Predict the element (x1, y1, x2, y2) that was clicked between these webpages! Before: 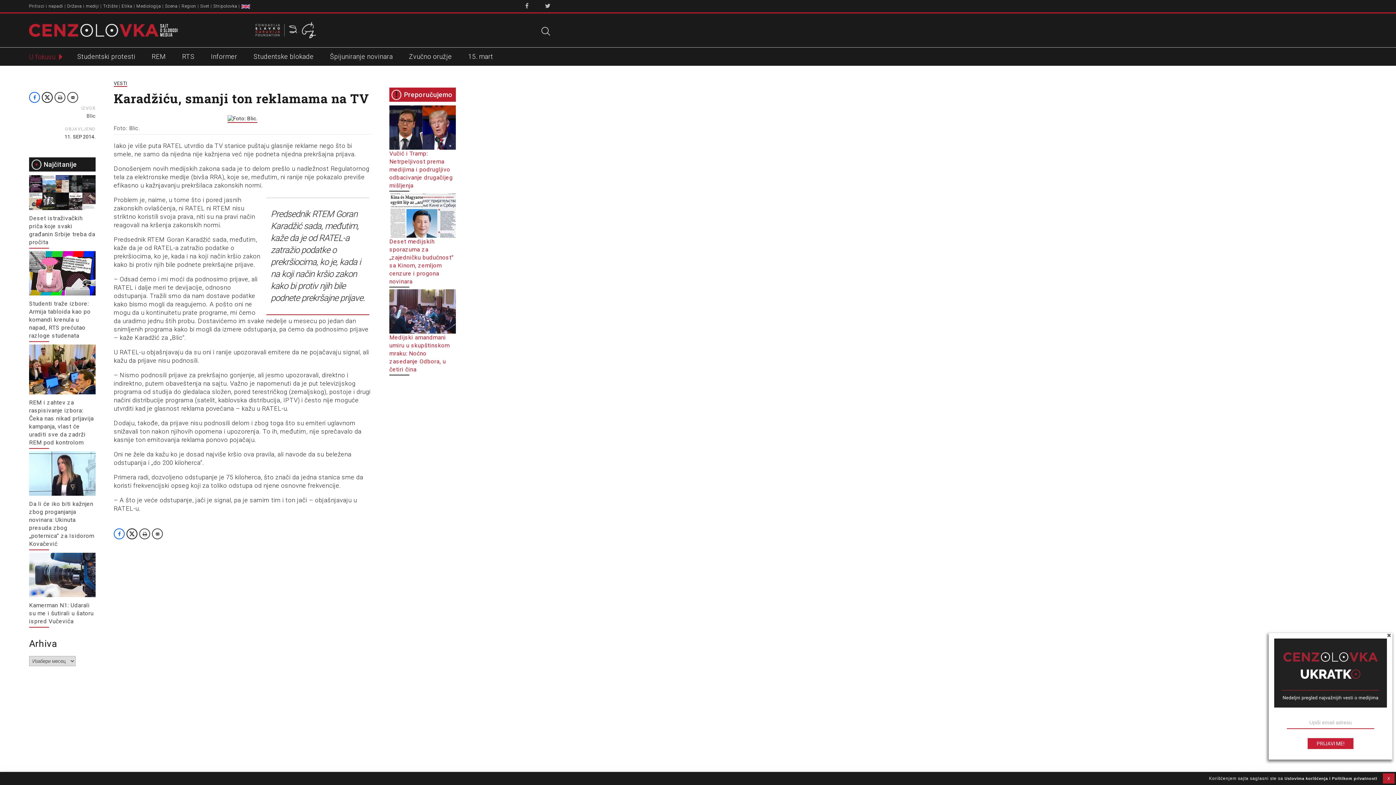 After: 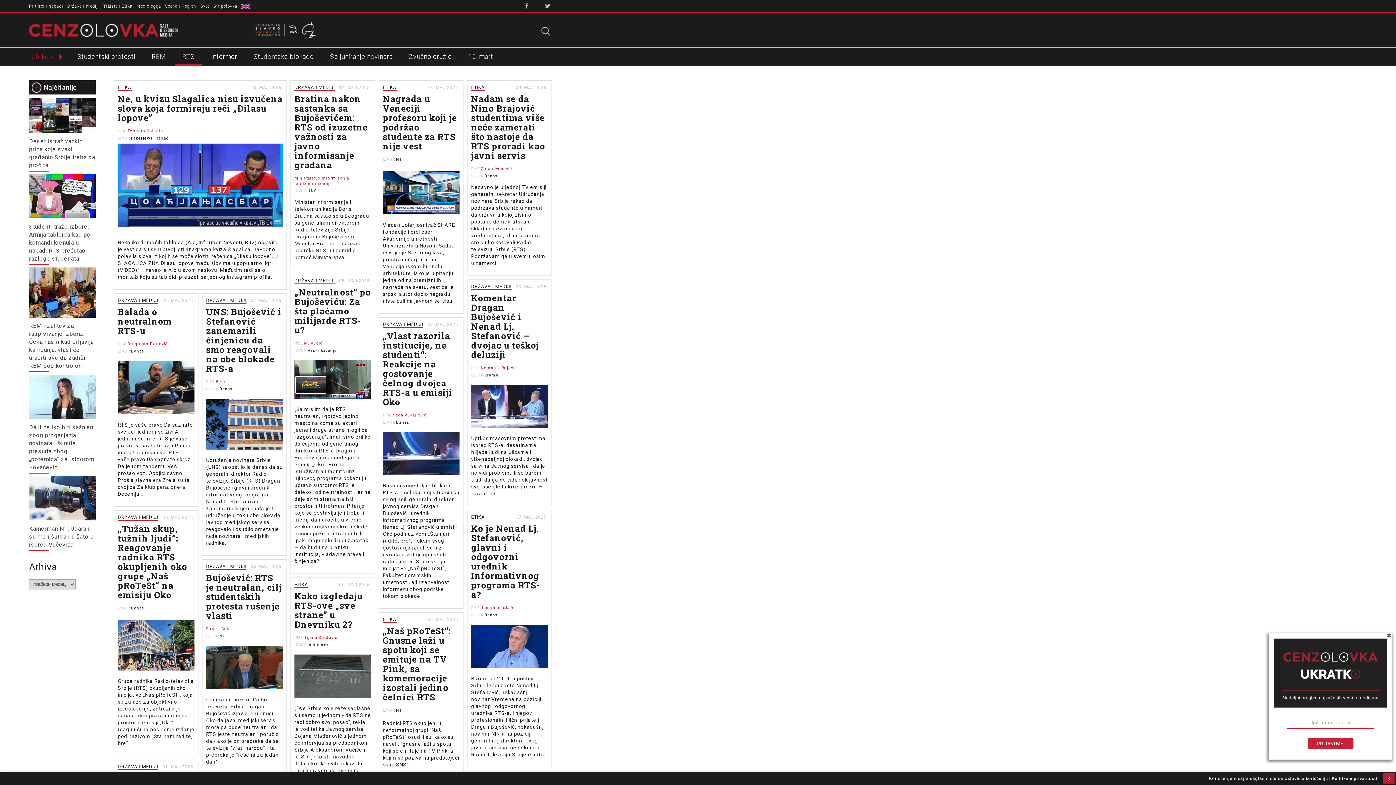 Action: label: RTS bbox: (174, 47, 201, 65)